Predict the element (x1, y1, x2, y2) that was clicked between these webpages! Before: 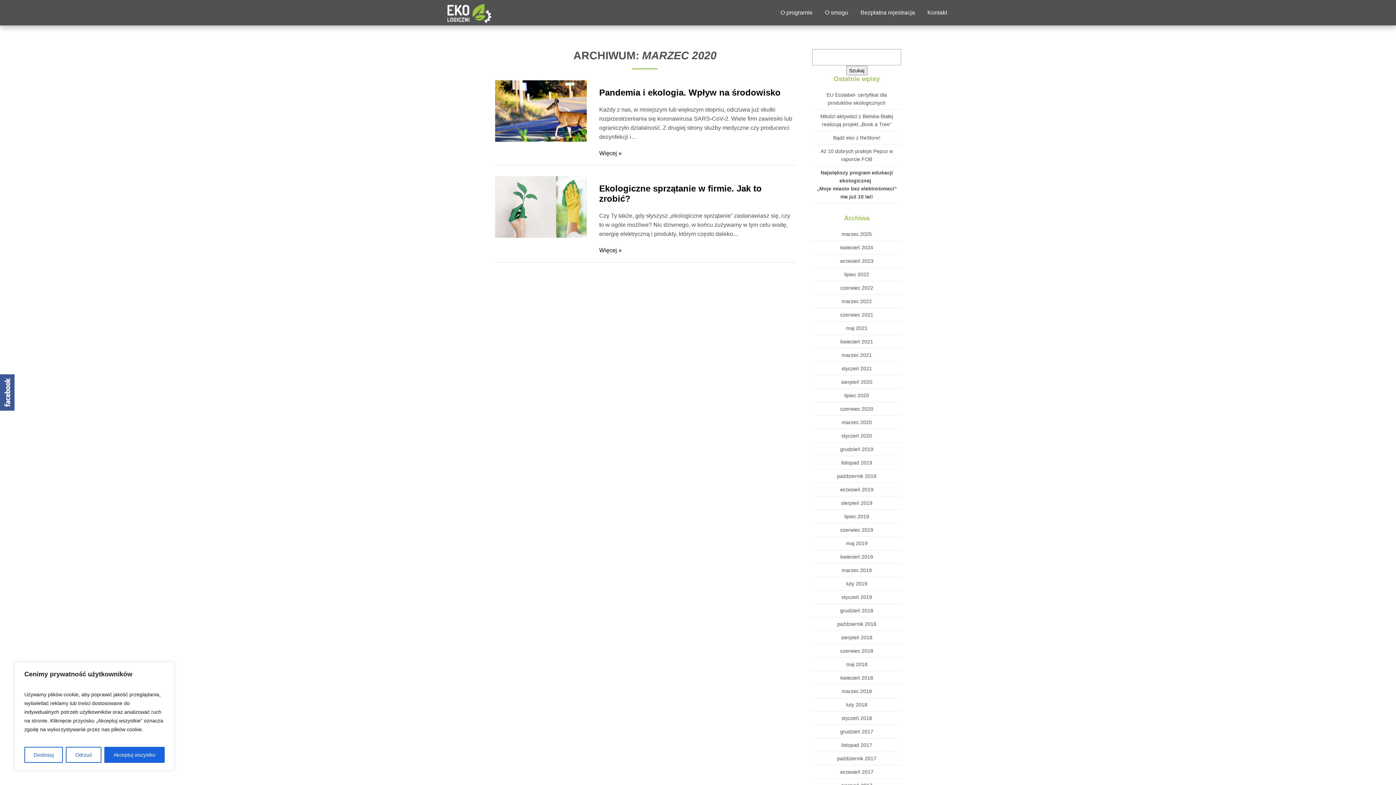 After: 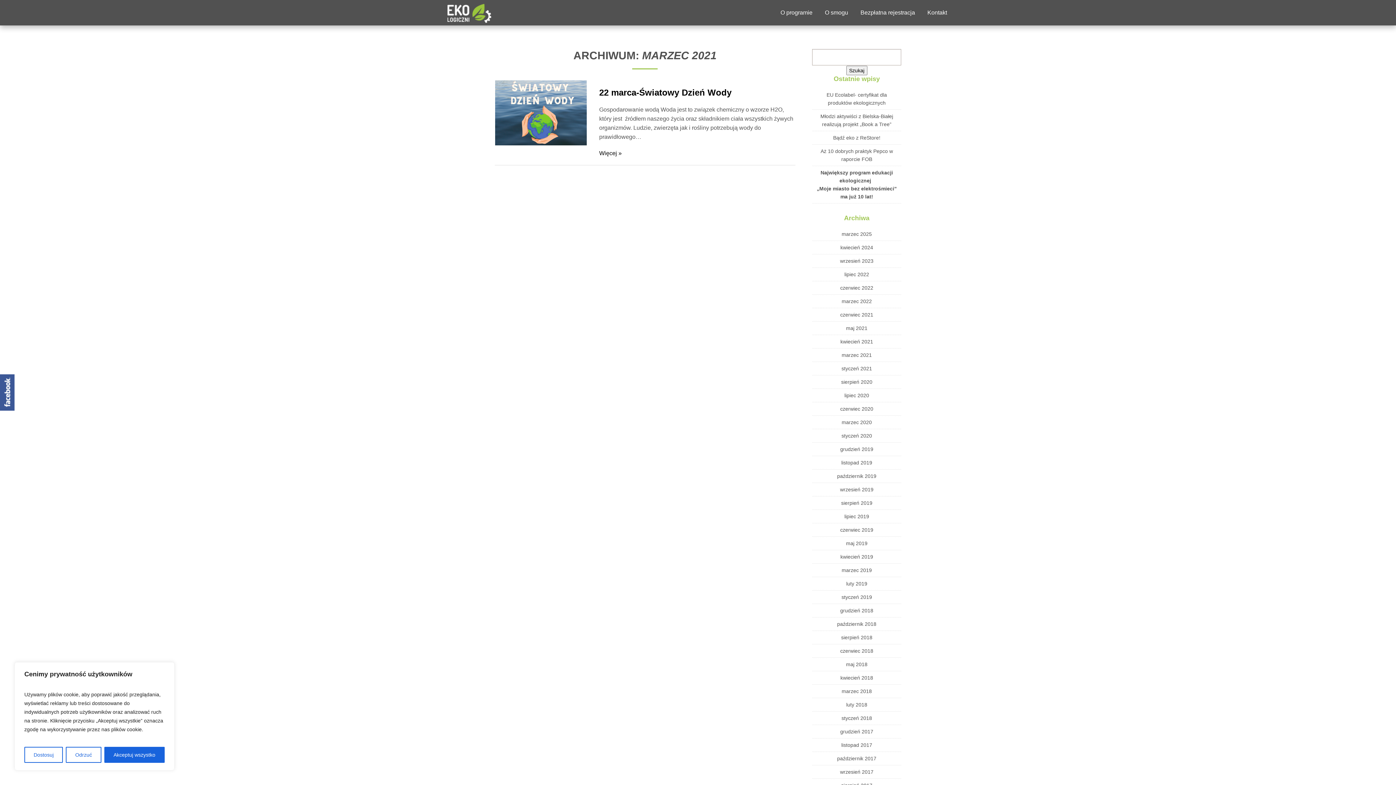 Action: bbox: (812, 348, 901, 362) label: marzec 2021